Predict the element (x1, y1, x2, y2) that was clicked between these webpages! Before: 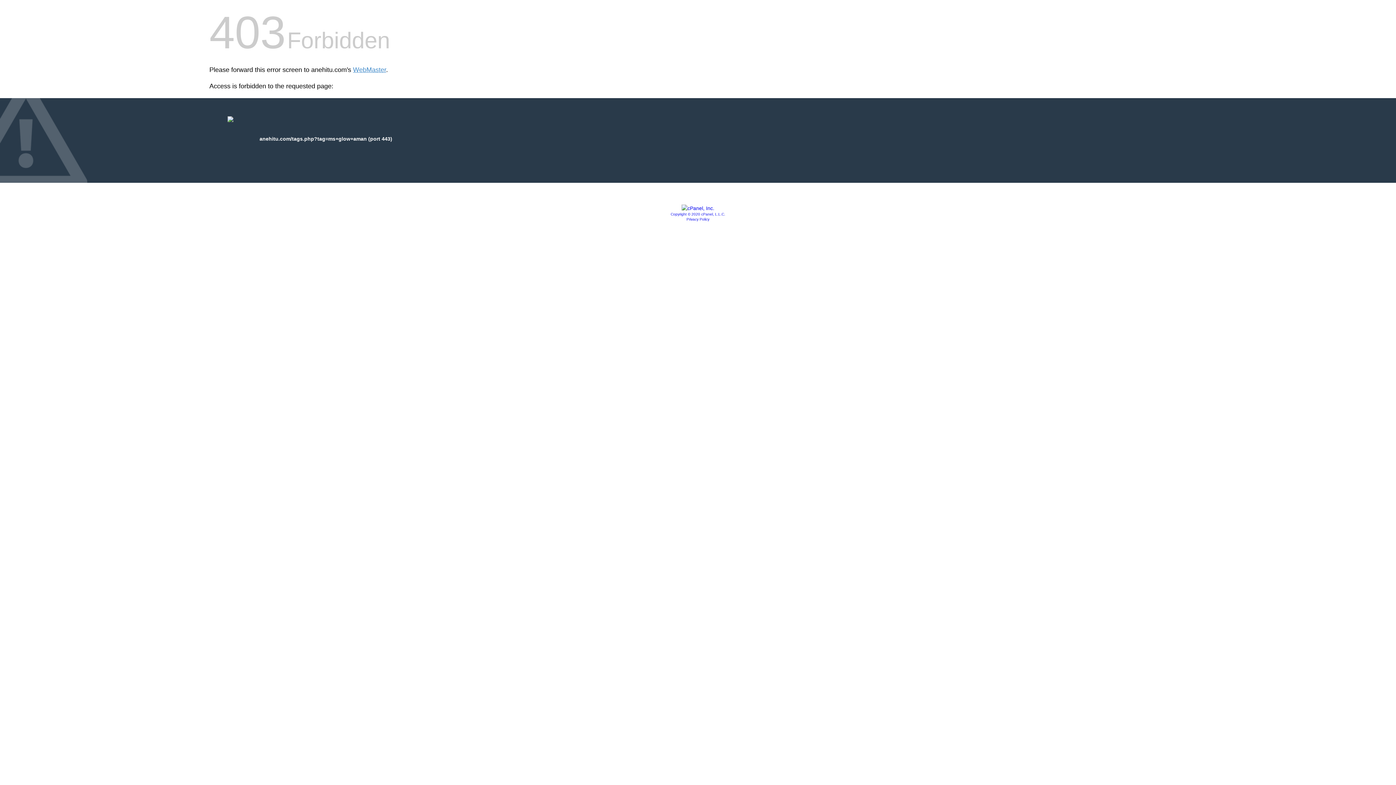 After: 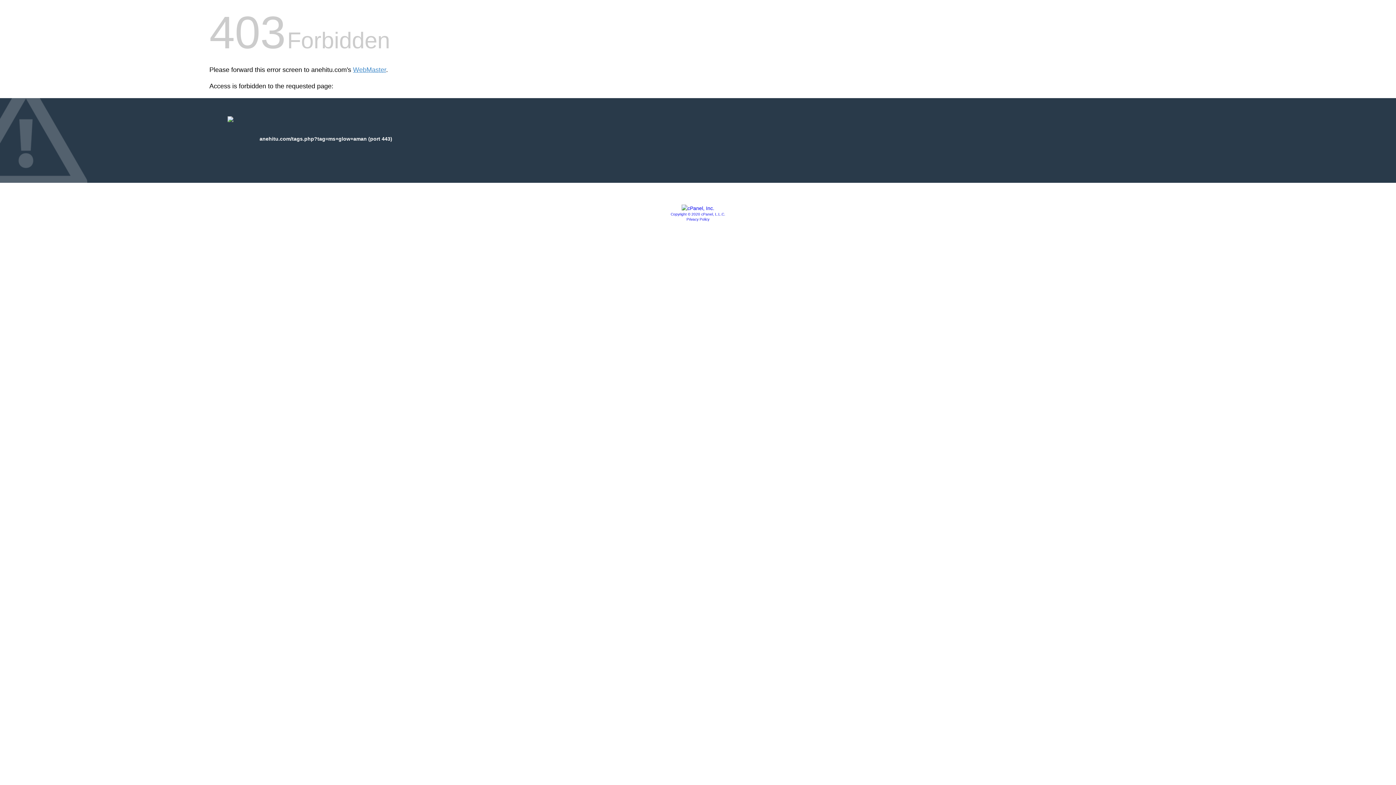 Action: bbox: (681, 205, 714, 211)